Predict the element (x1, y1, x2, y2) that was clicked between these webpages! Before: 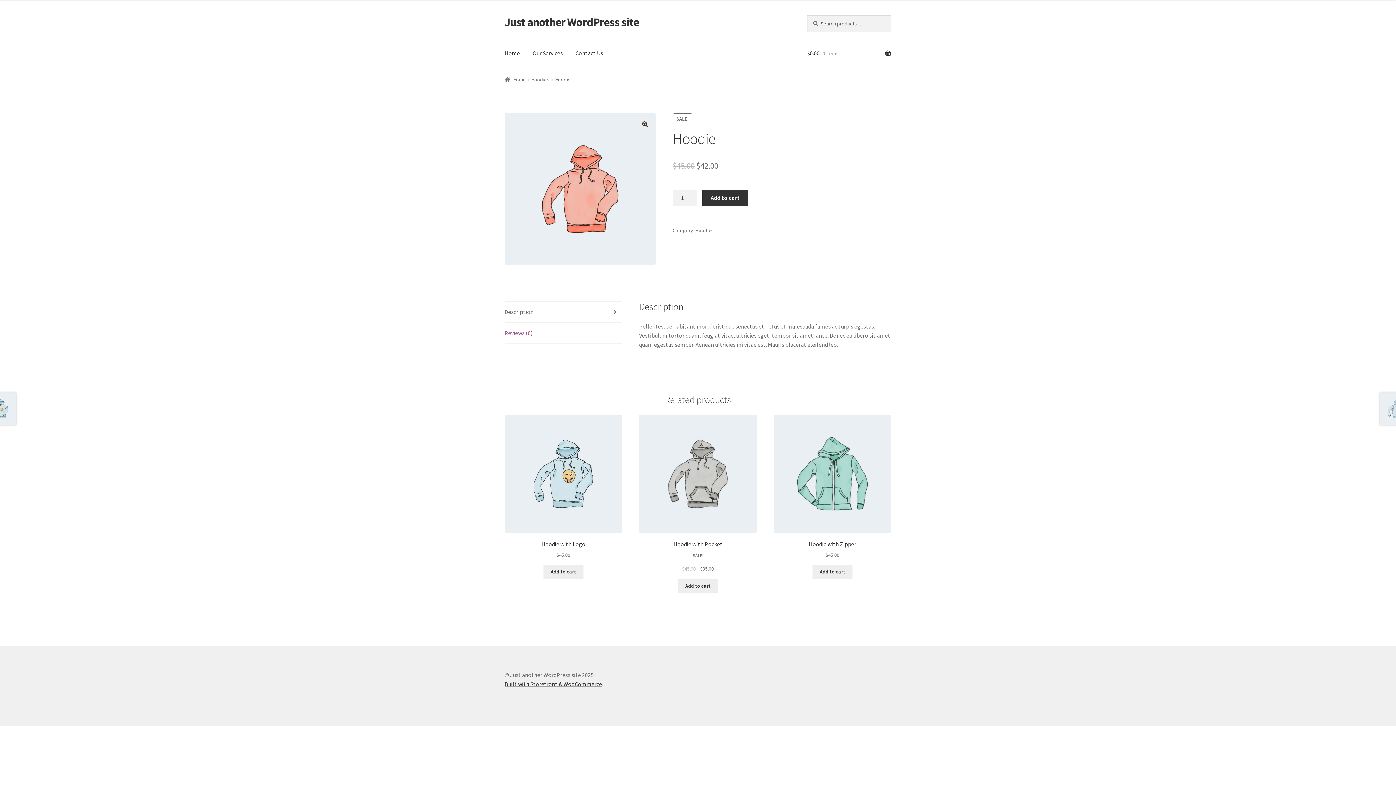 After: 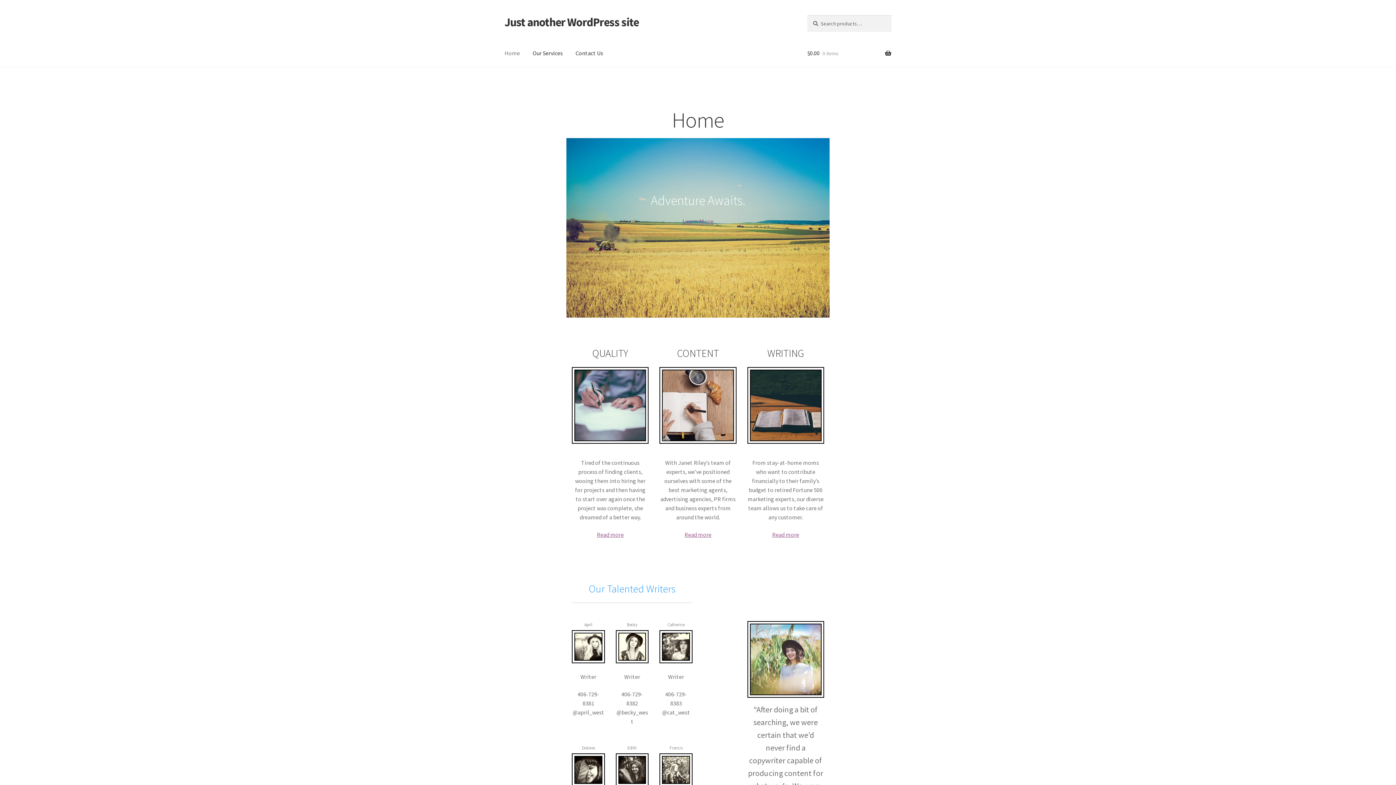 Action: label: Home bbox: (498, 39, 525, 67)